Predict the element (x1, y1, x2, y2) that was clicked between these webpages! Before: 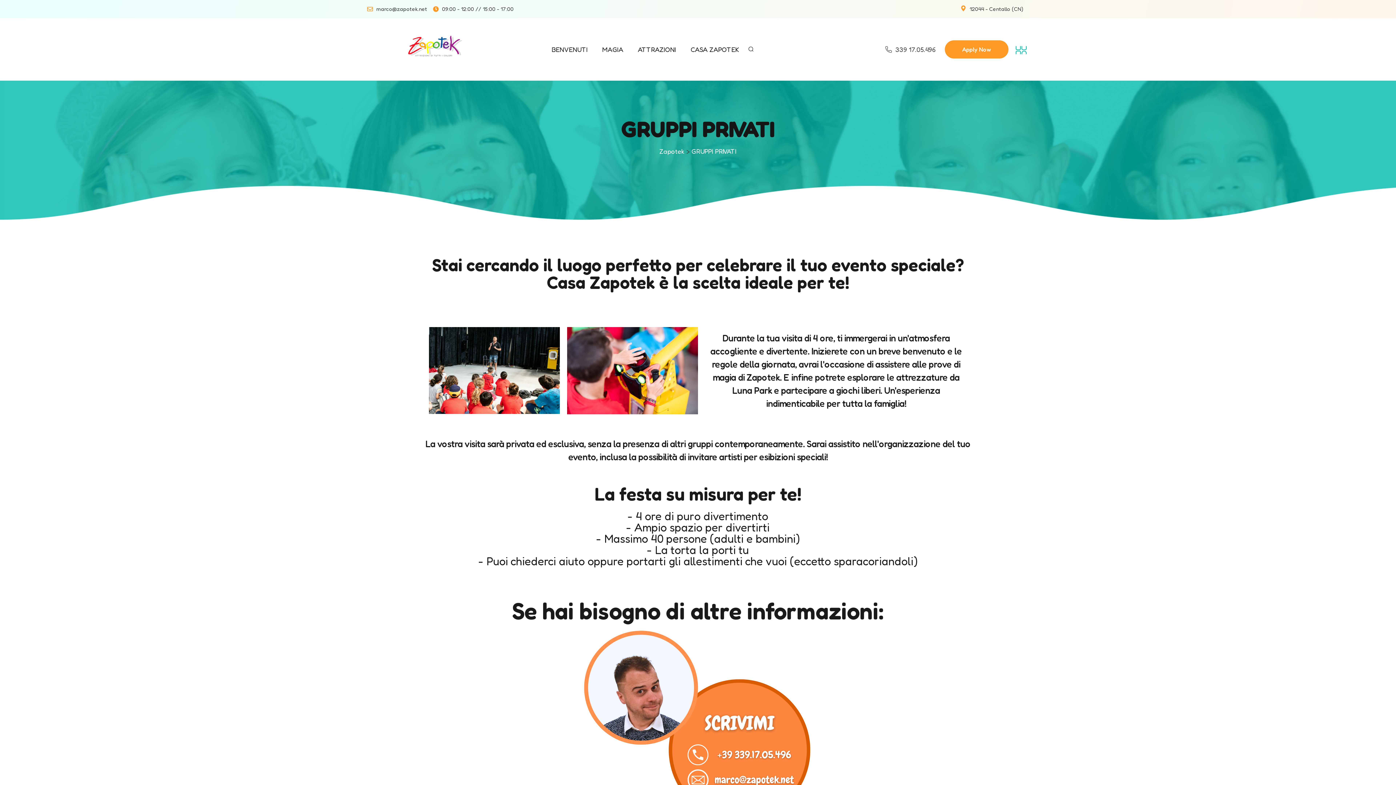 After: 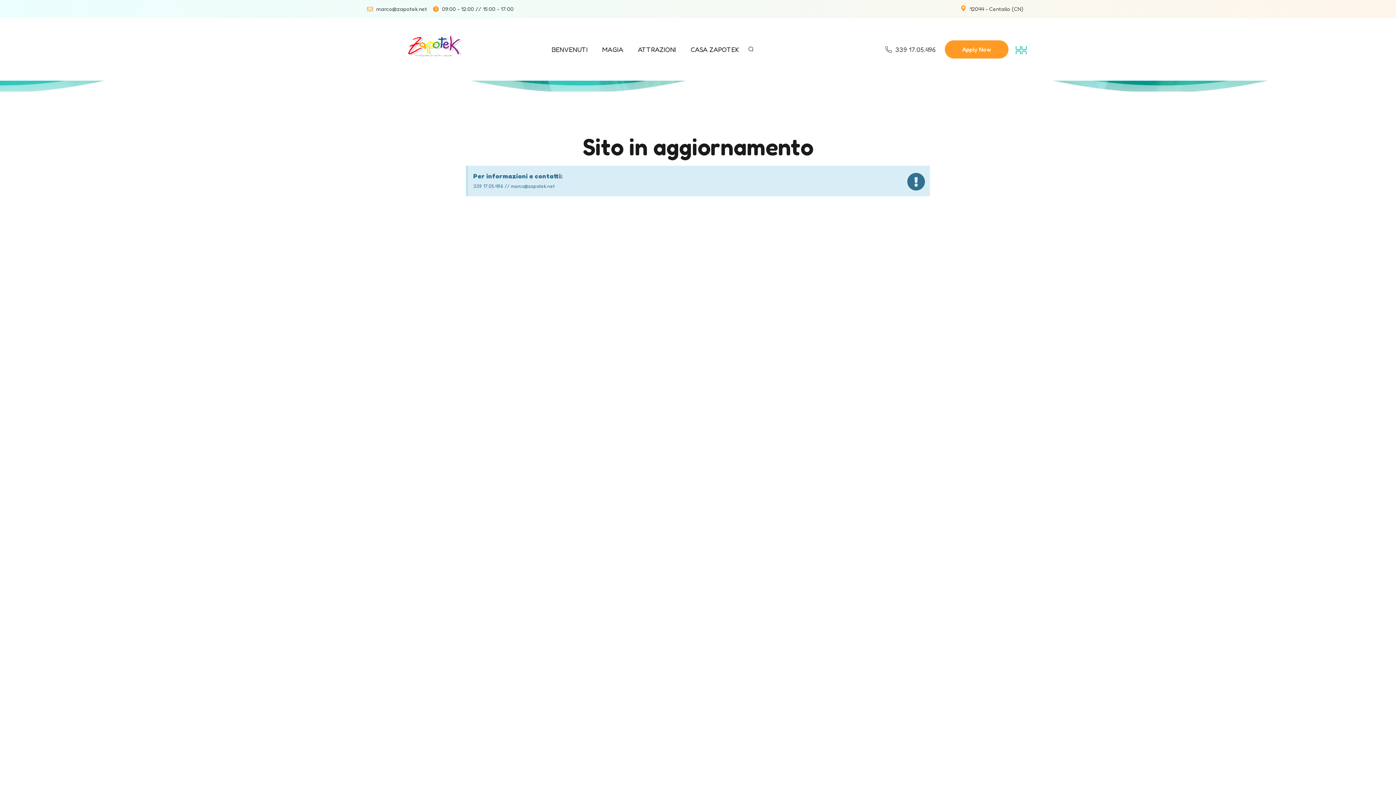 Action: bbox: (404, 40, 462, 48)